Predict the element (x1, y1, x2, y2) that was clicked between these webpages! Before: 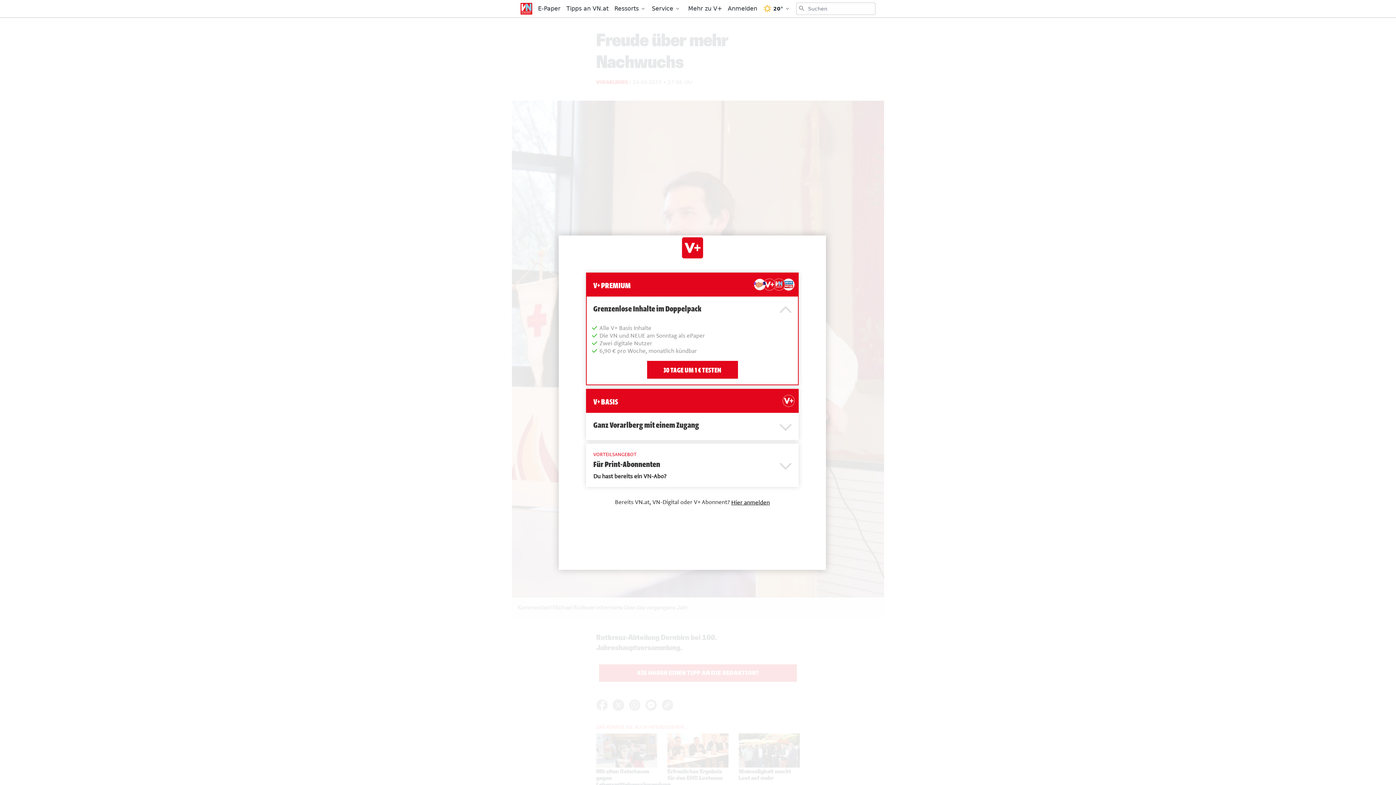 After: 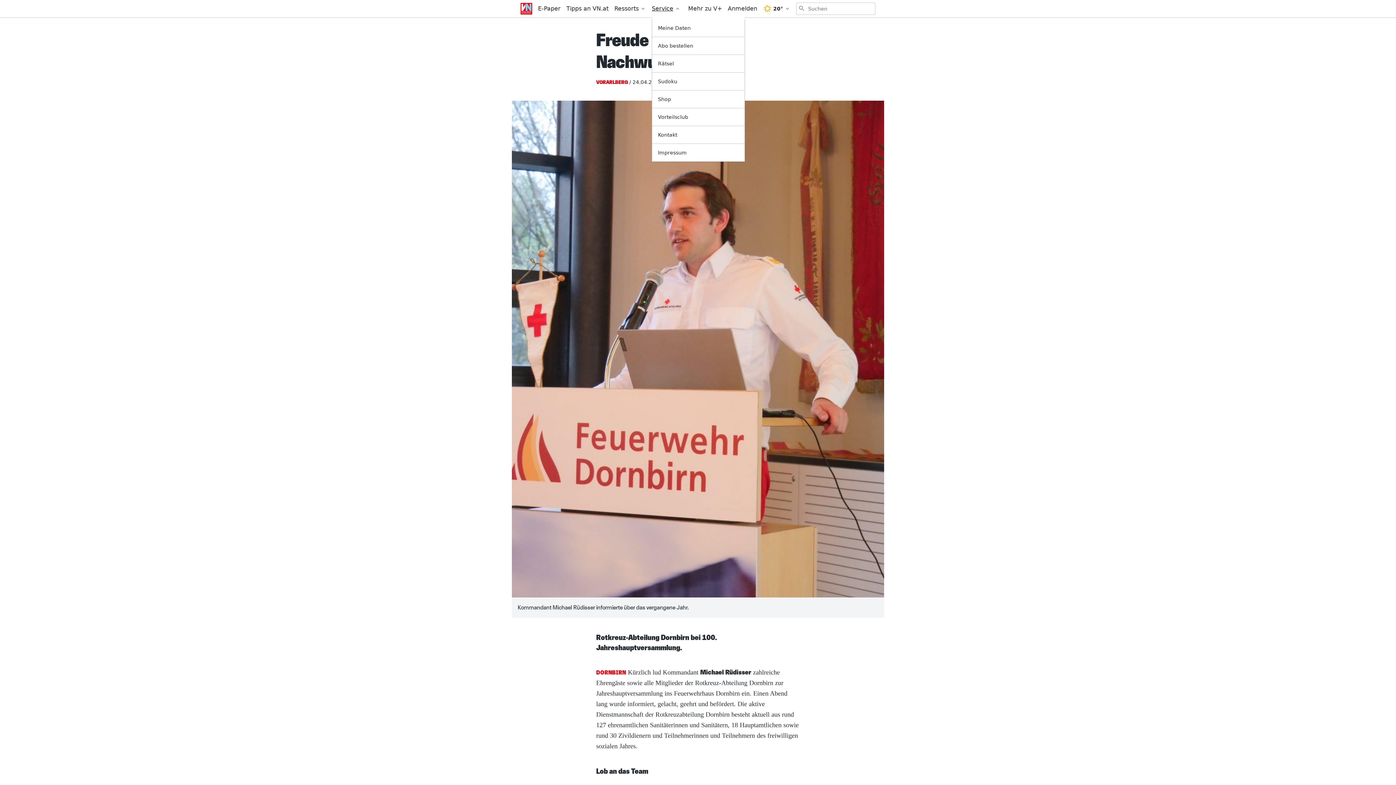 Action: label: Service bbox: (652, 2, 680, 14)